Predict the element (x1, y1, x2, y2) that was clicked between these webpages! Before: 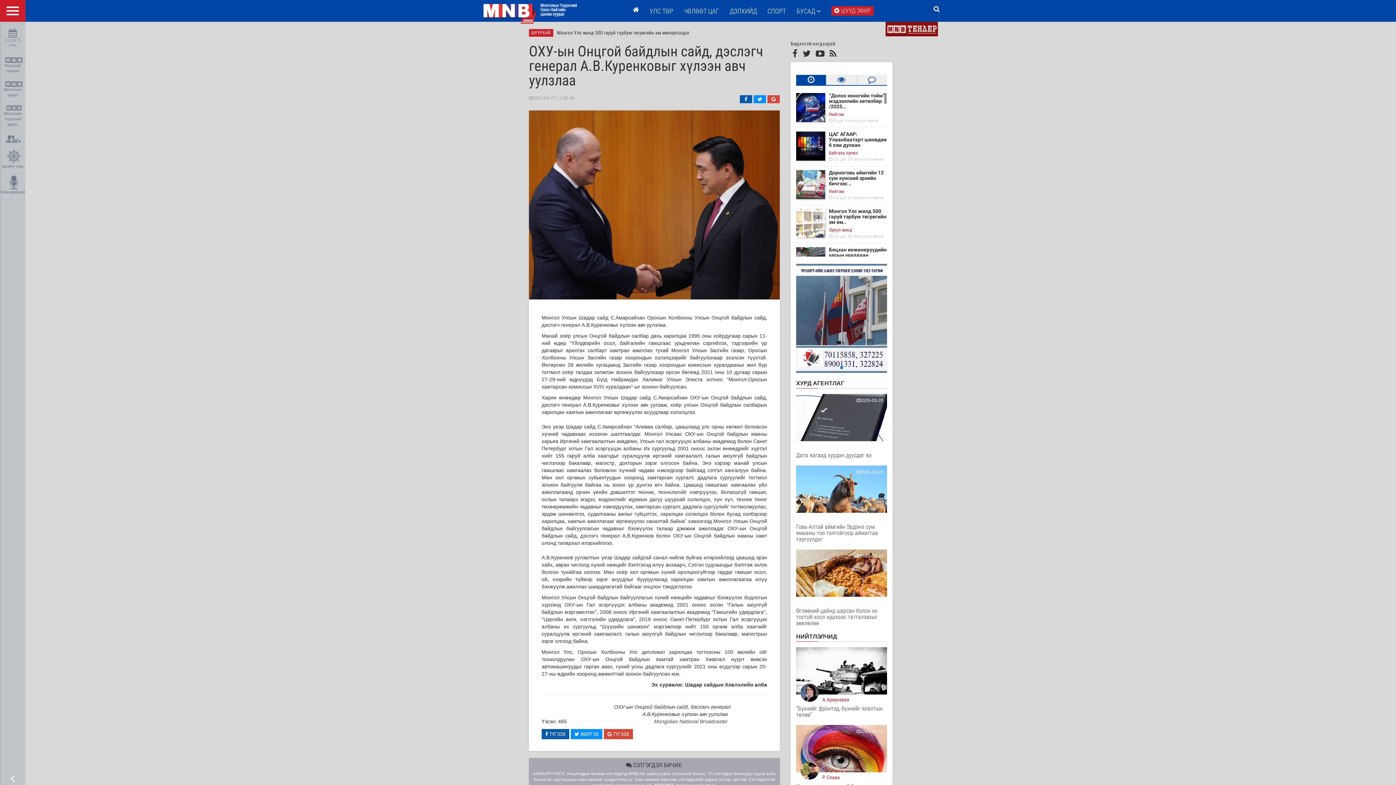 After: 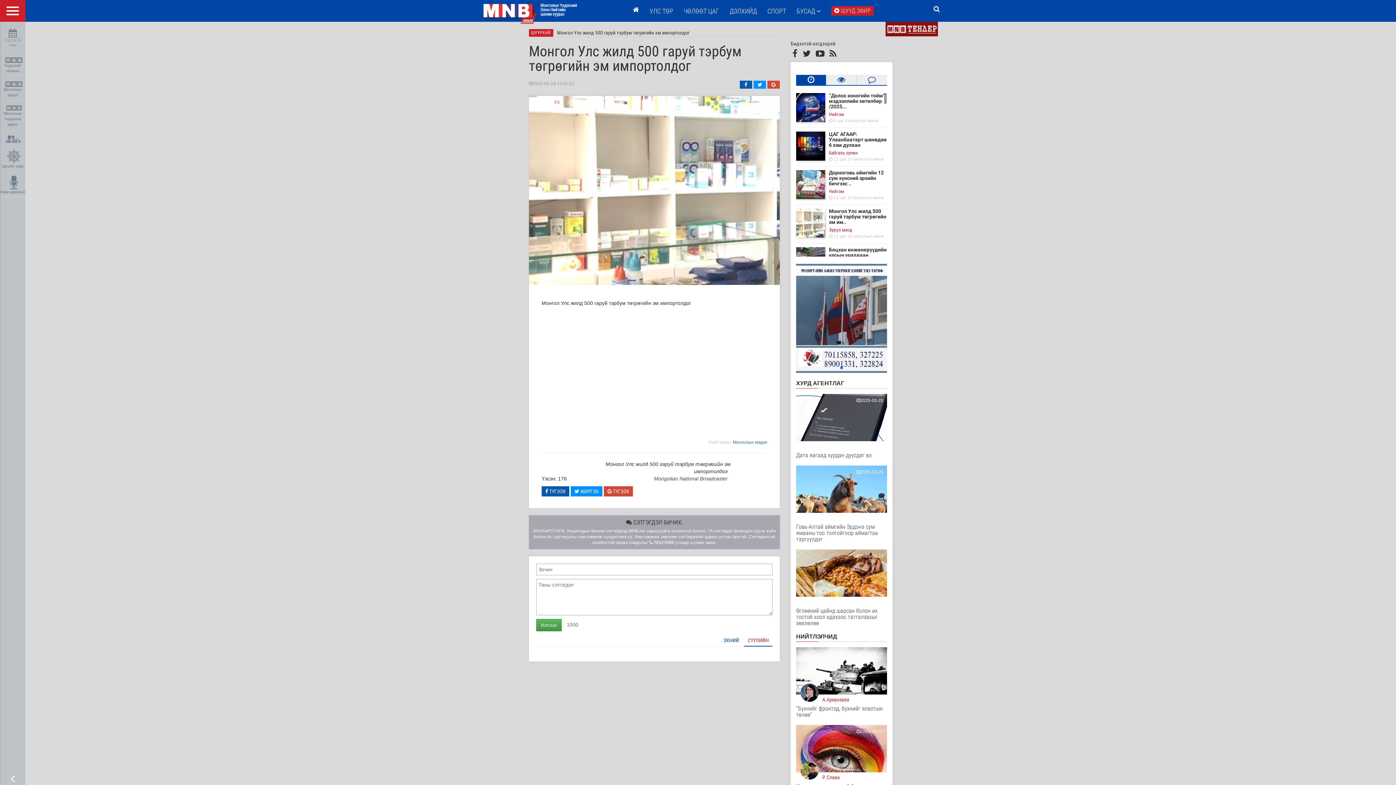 Action: bbox: (796, 208, 887, 225) label: Монгол Улс жилд 500 гаруй тэрбум төгрөгийн эм им..